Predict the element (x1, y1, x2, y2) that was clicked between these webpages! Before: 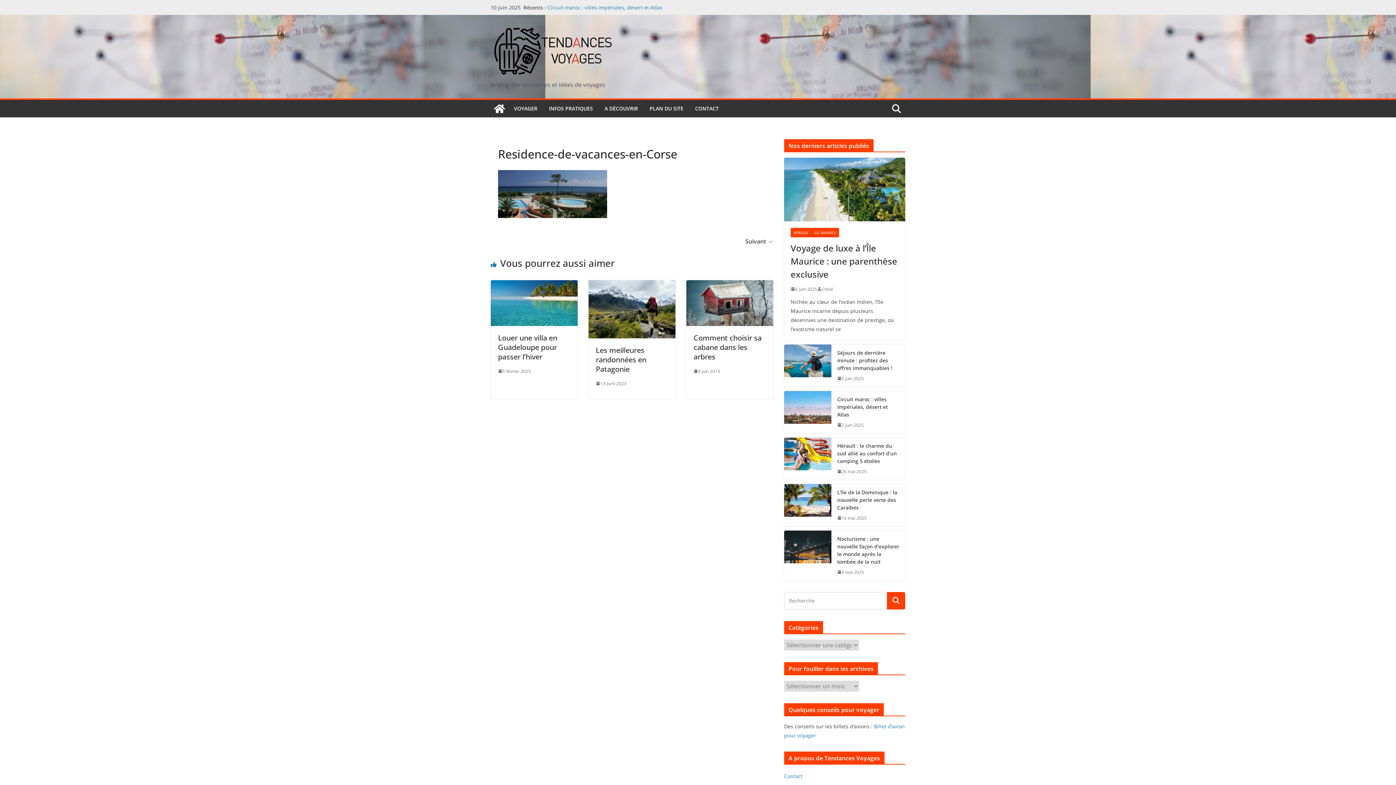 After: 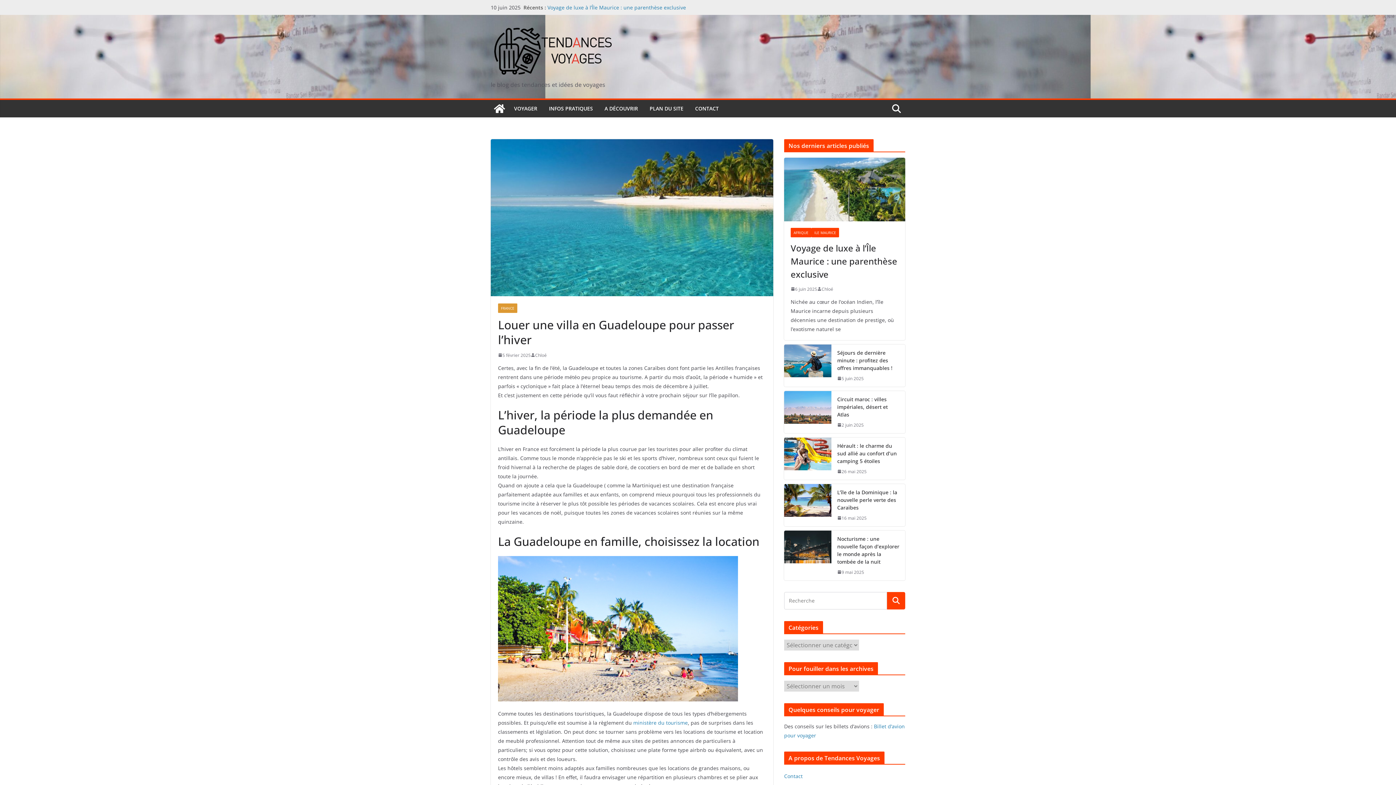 Action: bbox: (498, 333, 557, 361) label: Louer une villa en Guadeloupe pour passer l’hiver